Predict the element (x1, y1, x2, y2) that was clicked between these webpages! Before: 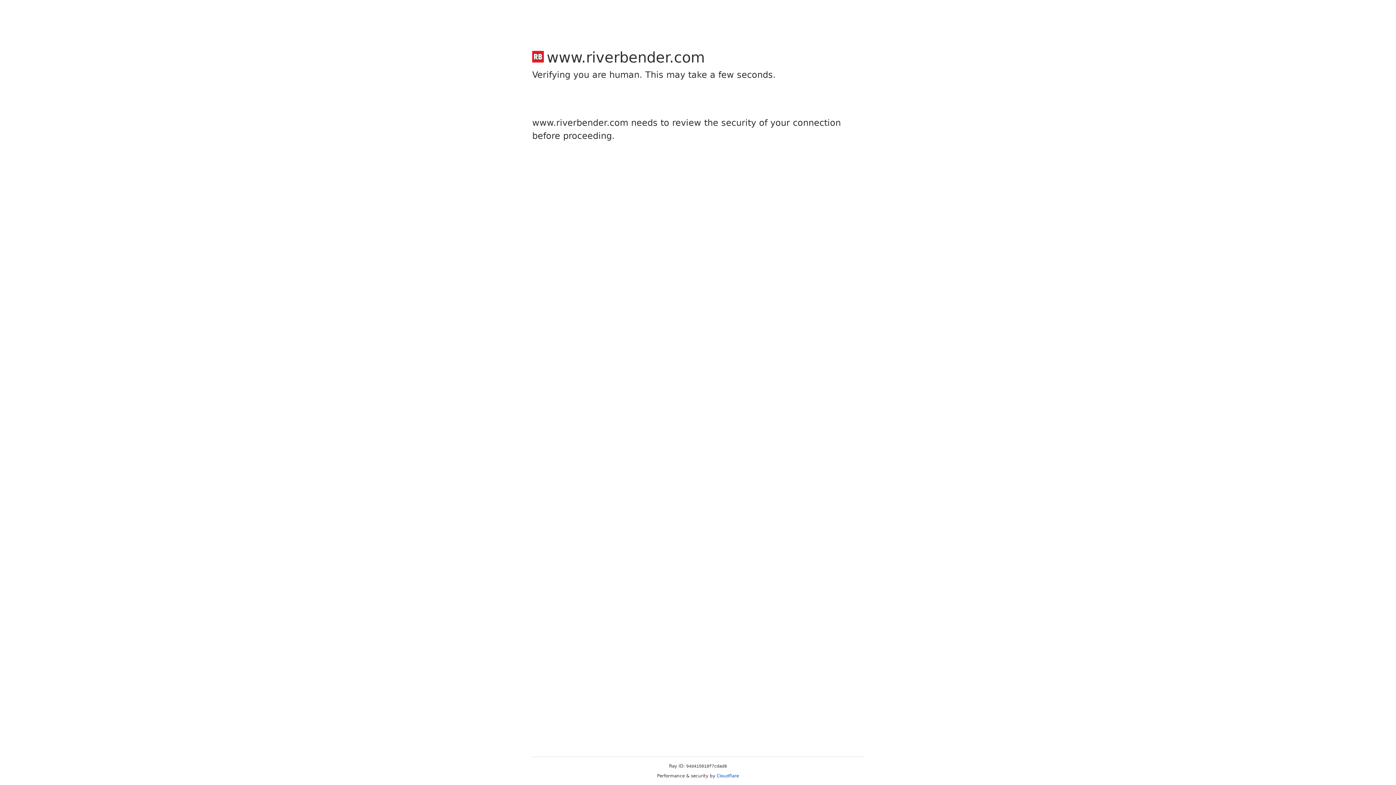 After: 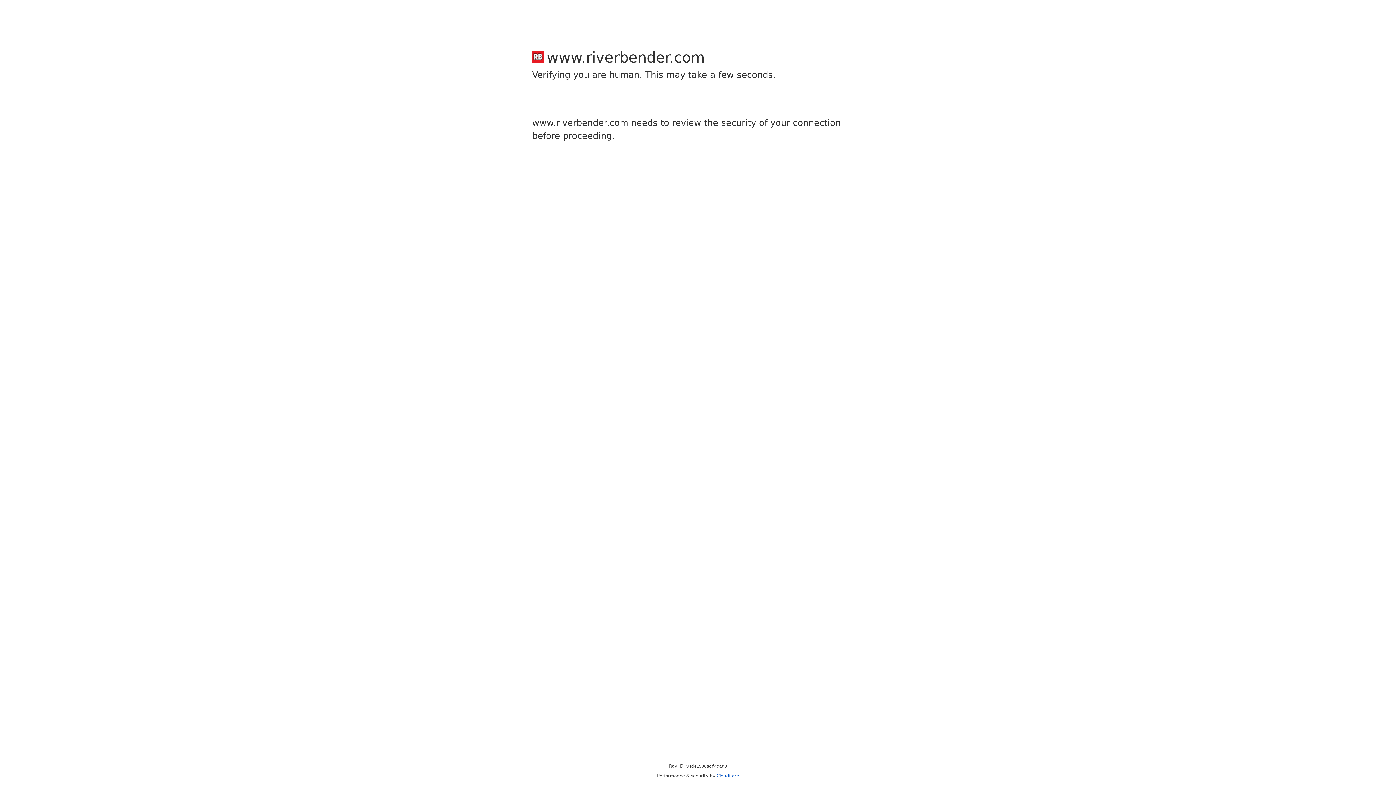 Action: label: Cloudflare bbox: (716, 773, 739, 778)